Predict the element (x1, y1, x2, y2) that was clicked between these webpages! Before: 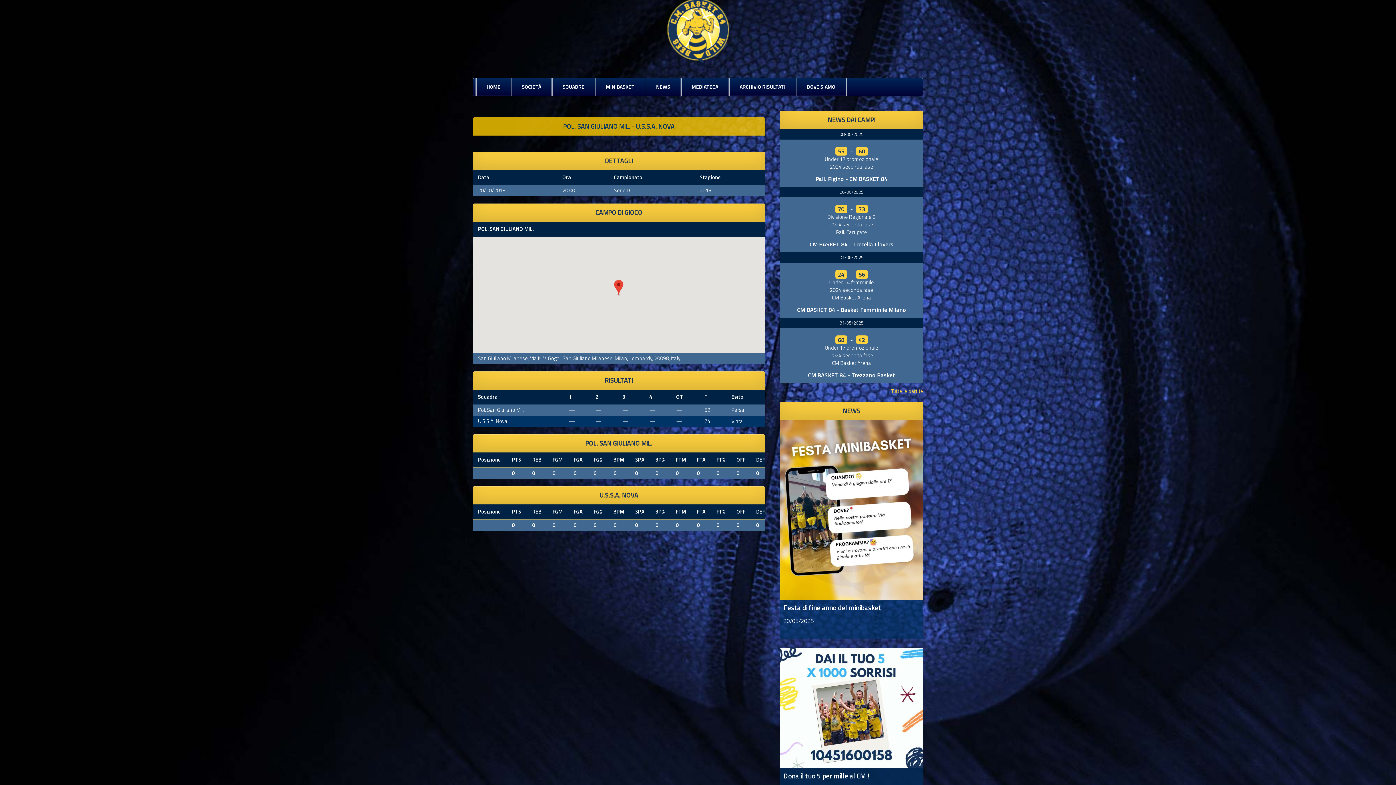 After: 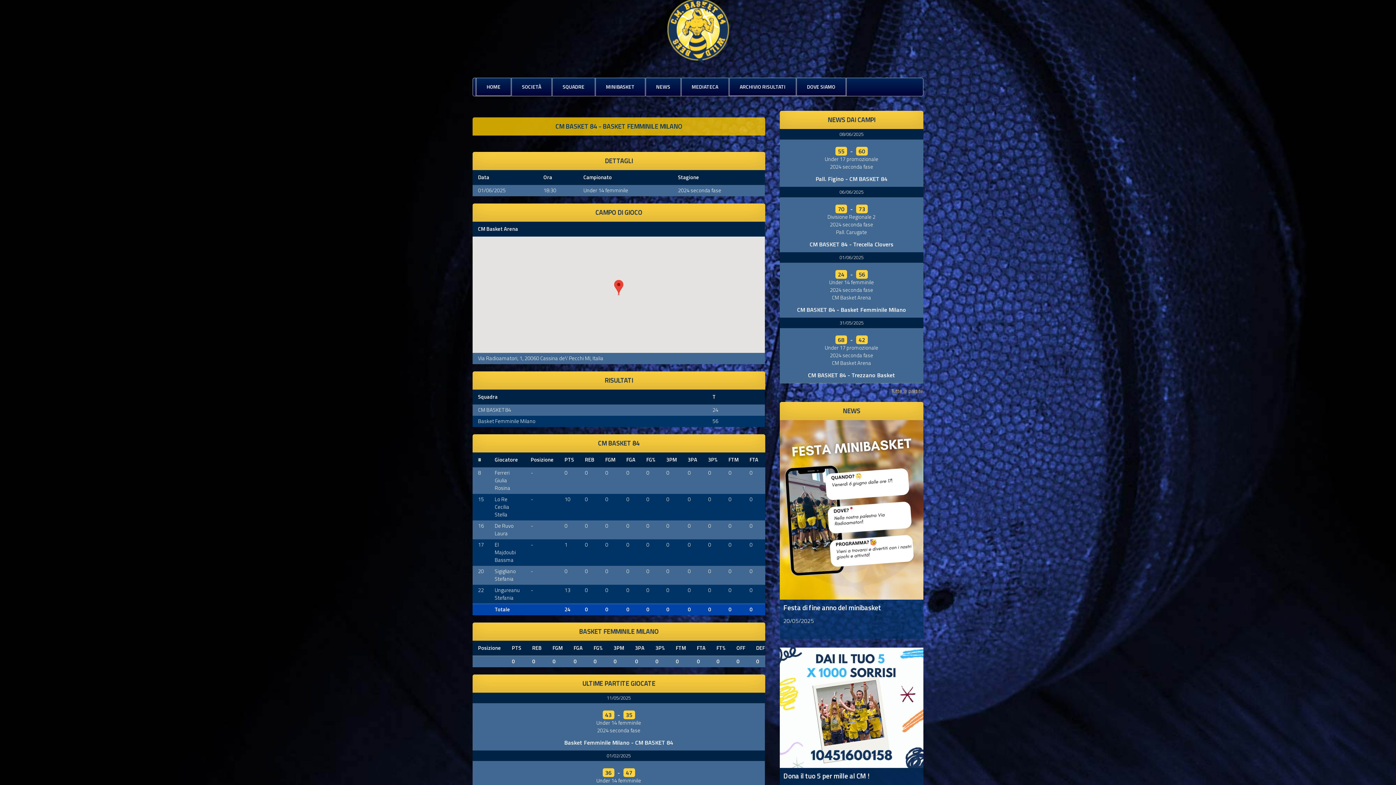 Action: bbox: (839, 253, 863, 260) label: 01/06/2025